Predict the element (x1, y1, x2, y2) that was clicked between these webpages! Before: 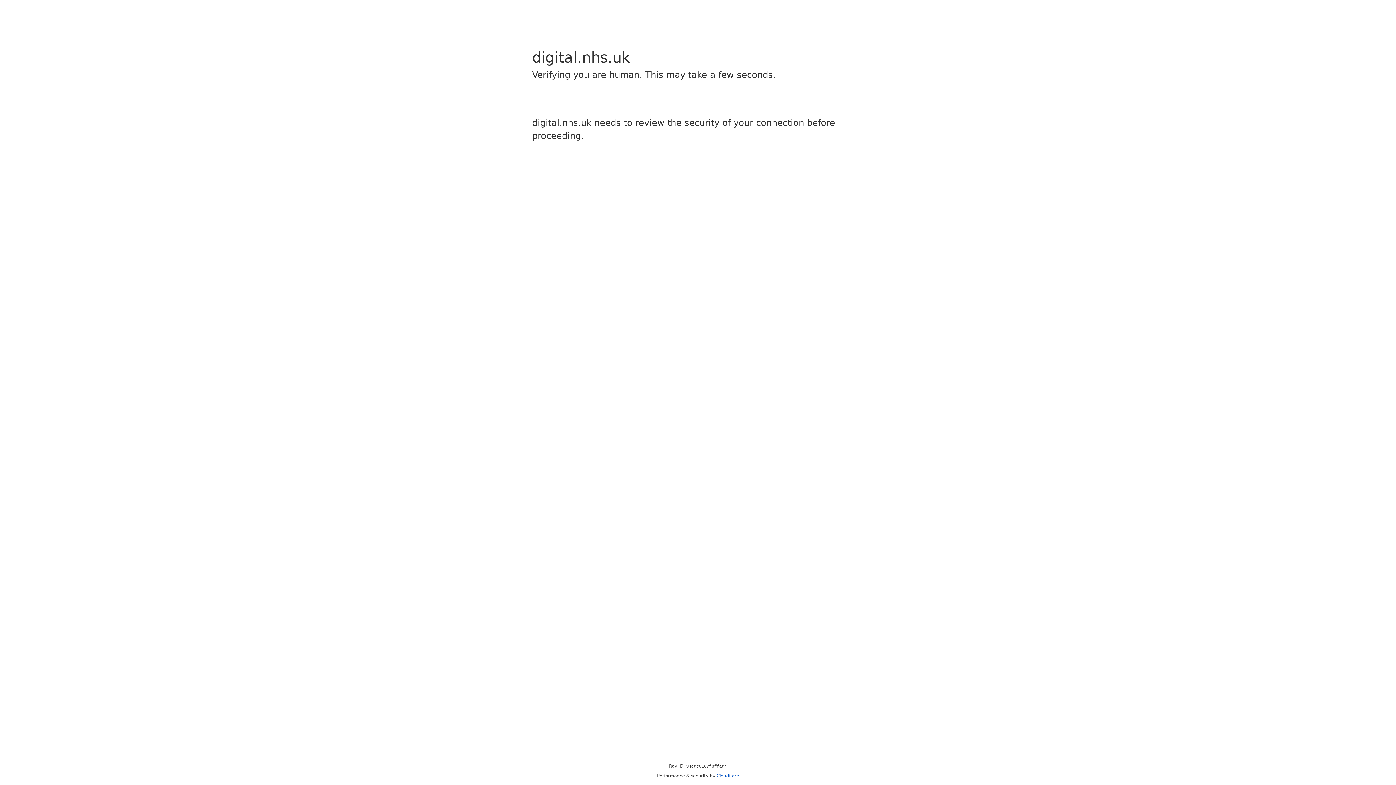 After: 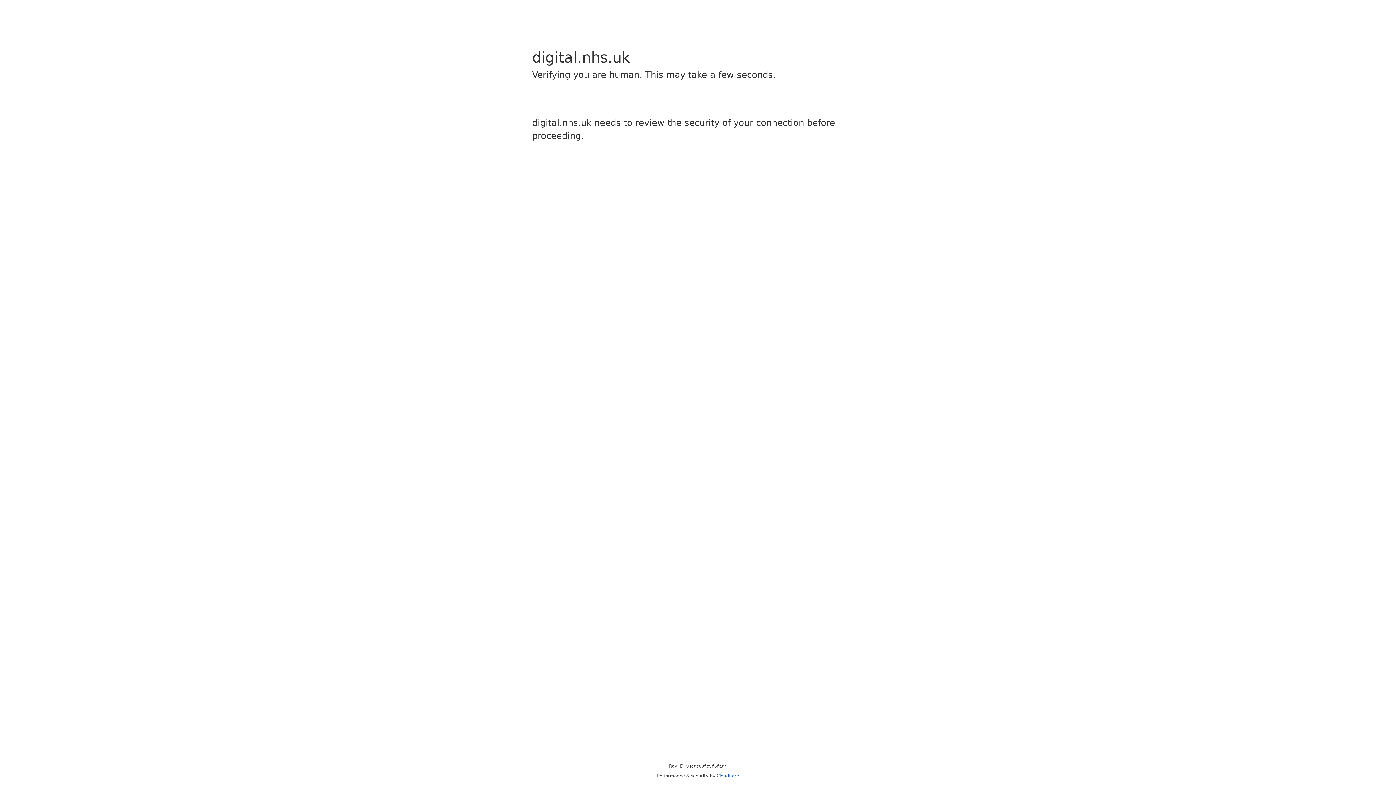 Action: bbox: (716, 773, 739, 778) label: Cloudflare